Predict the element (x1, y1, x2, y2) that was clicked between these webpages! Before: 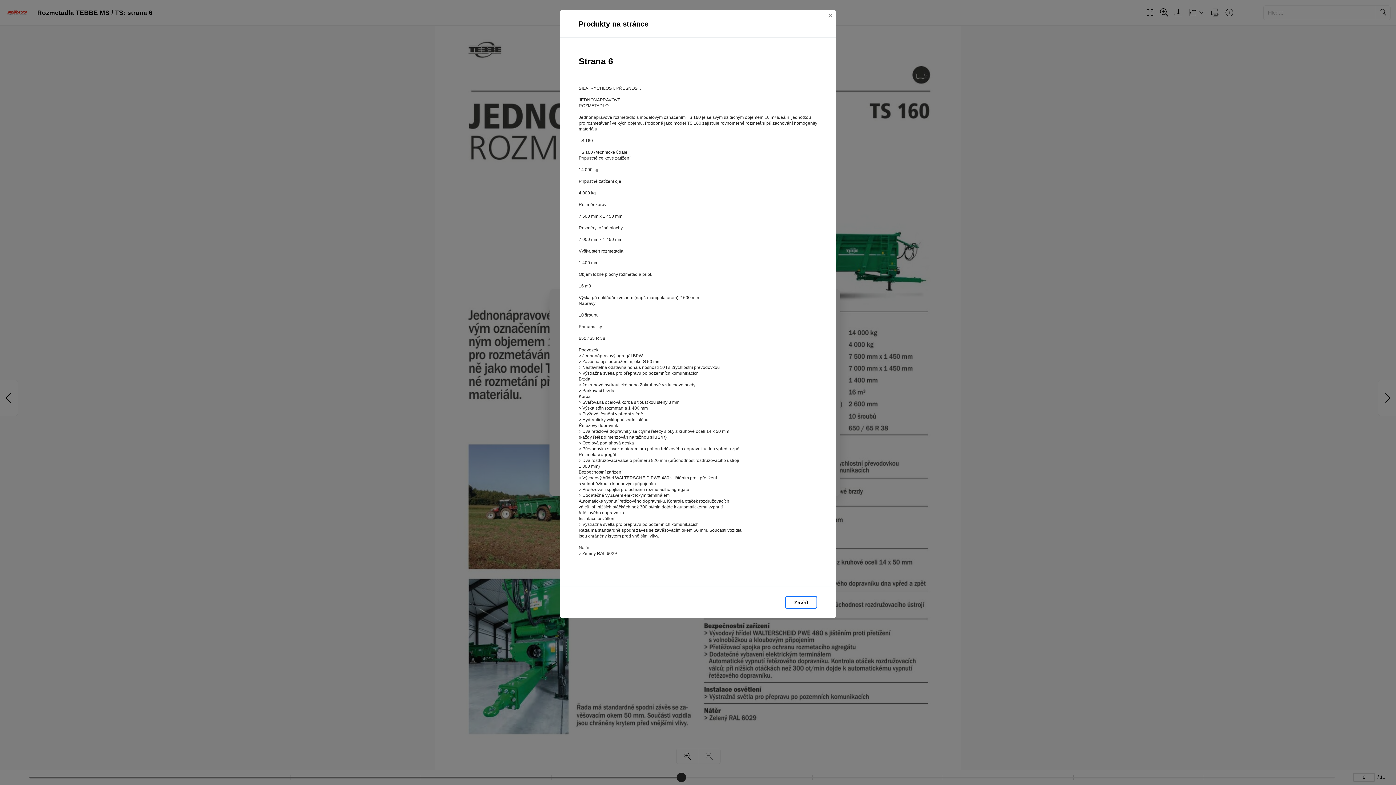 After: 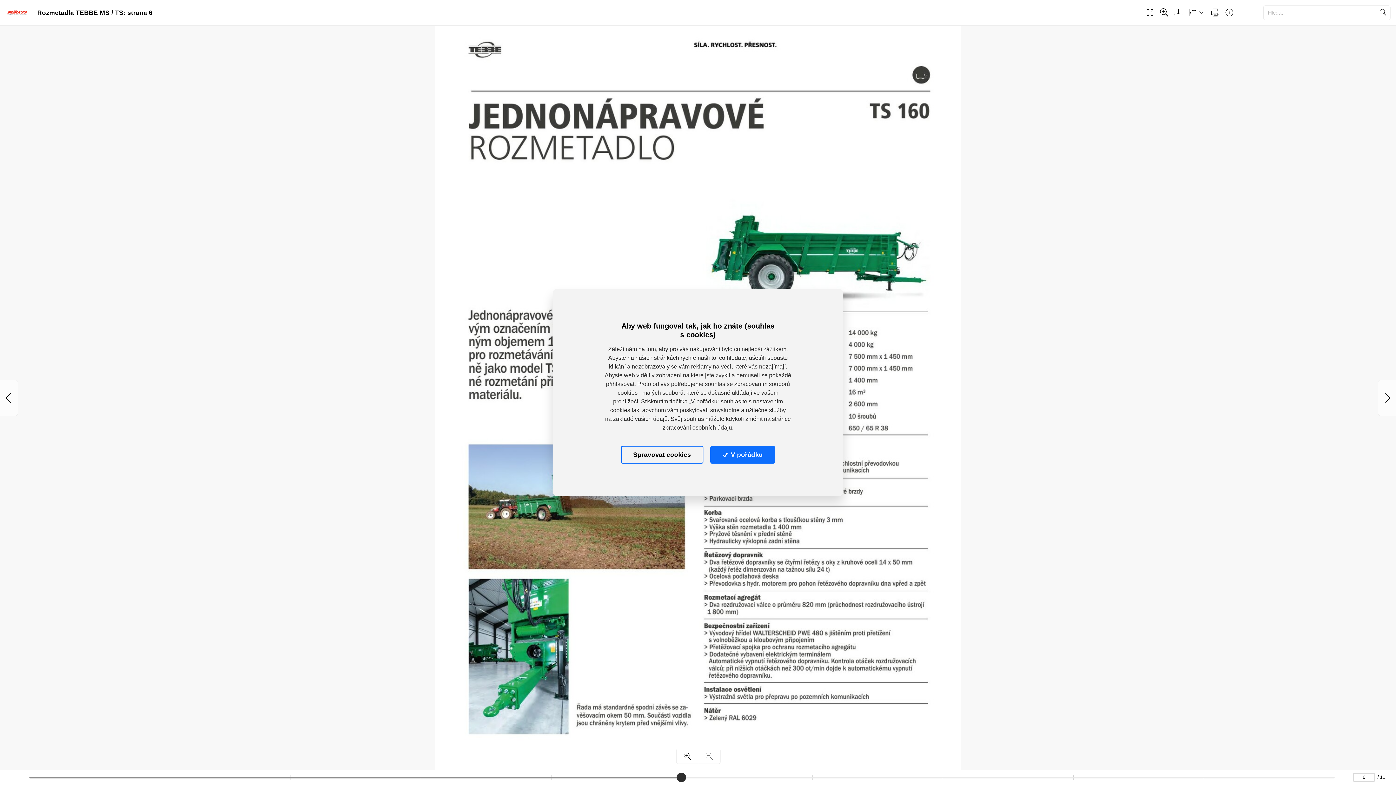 Action: label: Zavřít bbox: (825, 10, 836, 21)